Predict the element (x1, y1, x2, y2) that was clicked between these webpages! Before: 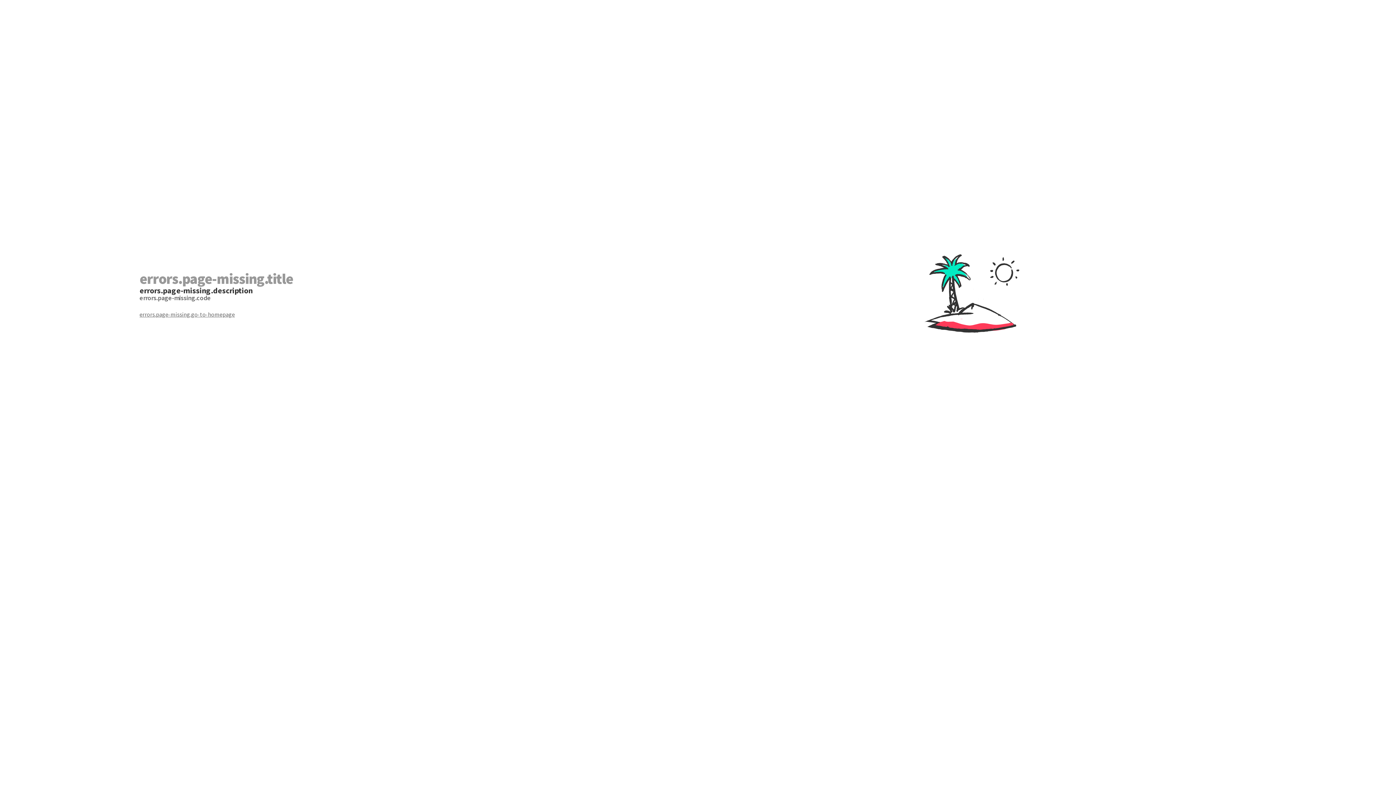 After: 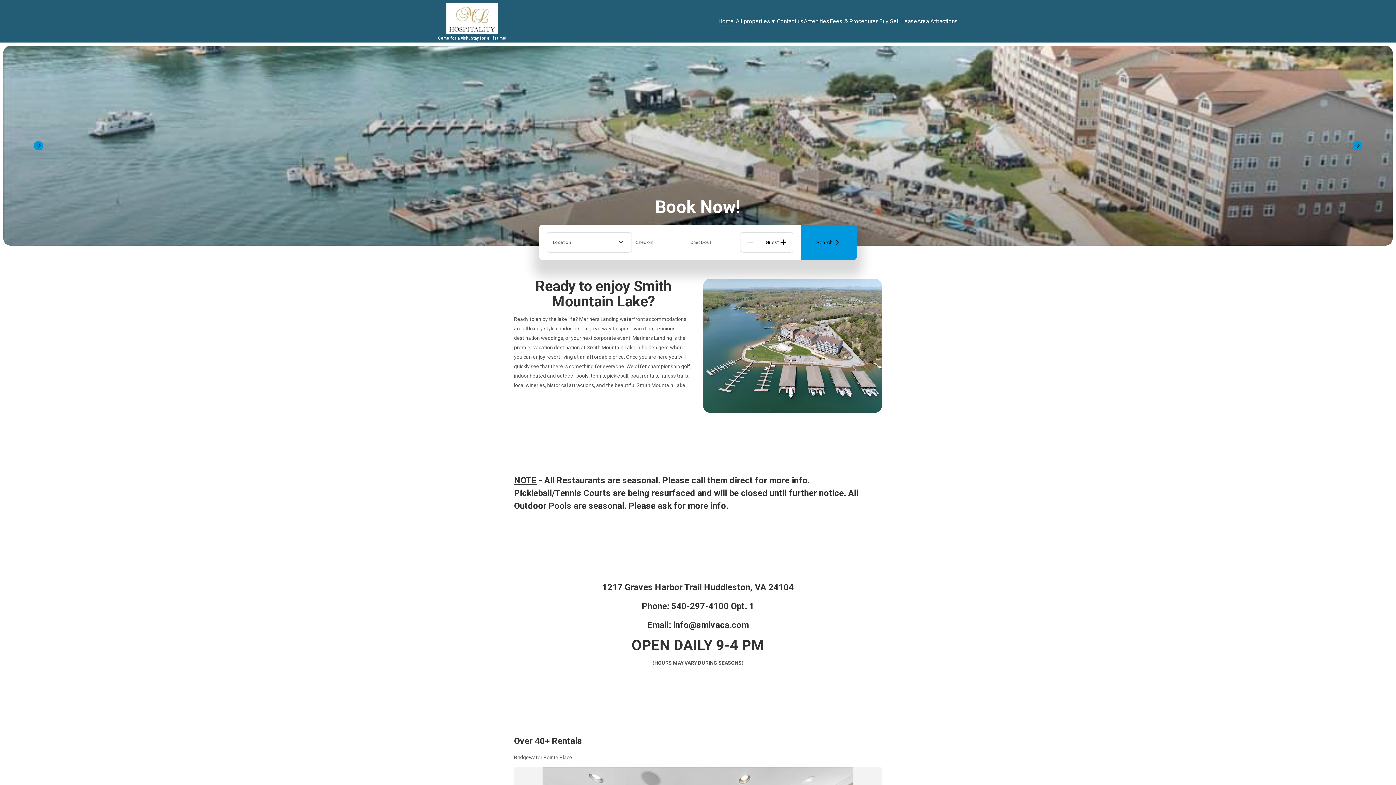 Action: bbox: (139, 310, 698, 318) label: errors.page-missing.go-to-homepage